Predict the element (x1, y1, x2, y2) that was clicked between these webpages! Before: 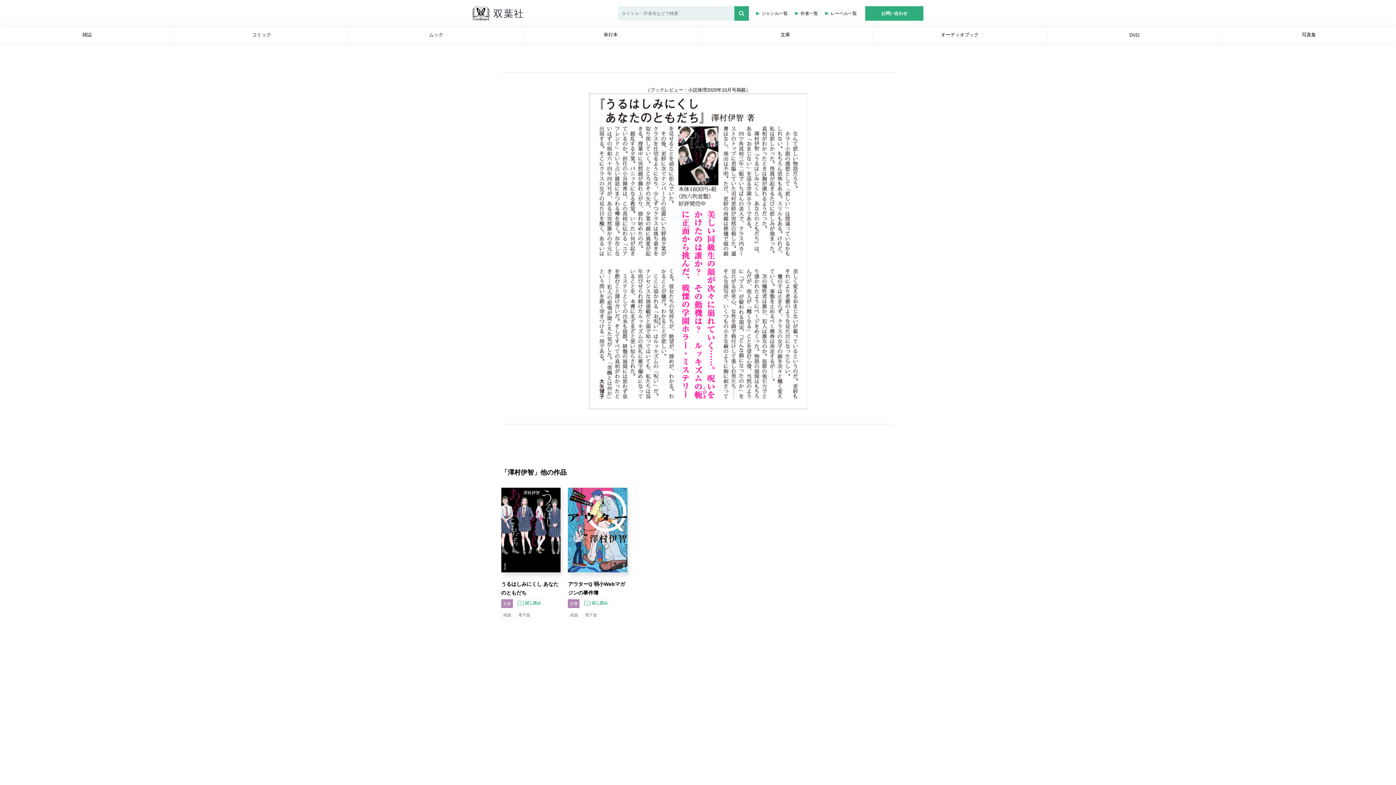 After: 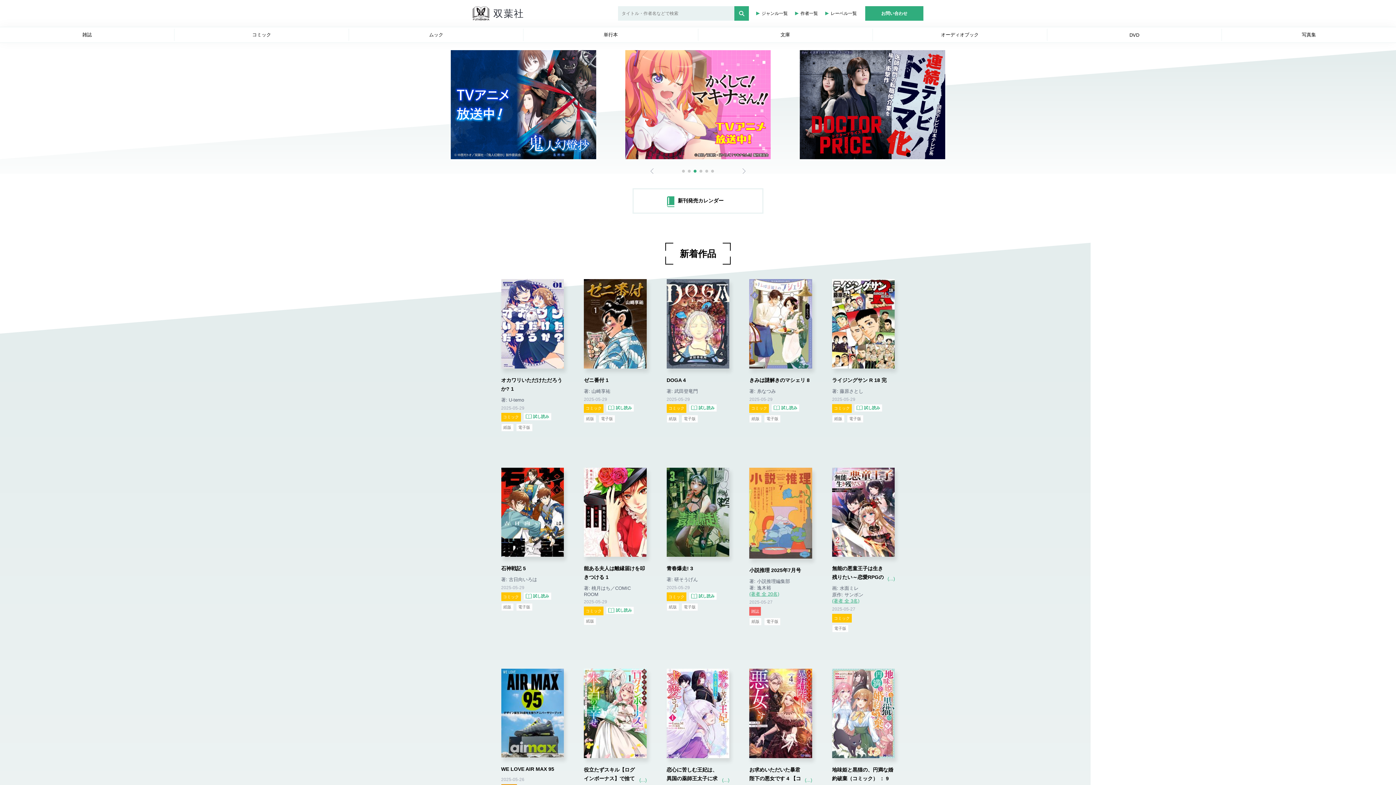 Action: bbox: (472, 10, 523, 15)